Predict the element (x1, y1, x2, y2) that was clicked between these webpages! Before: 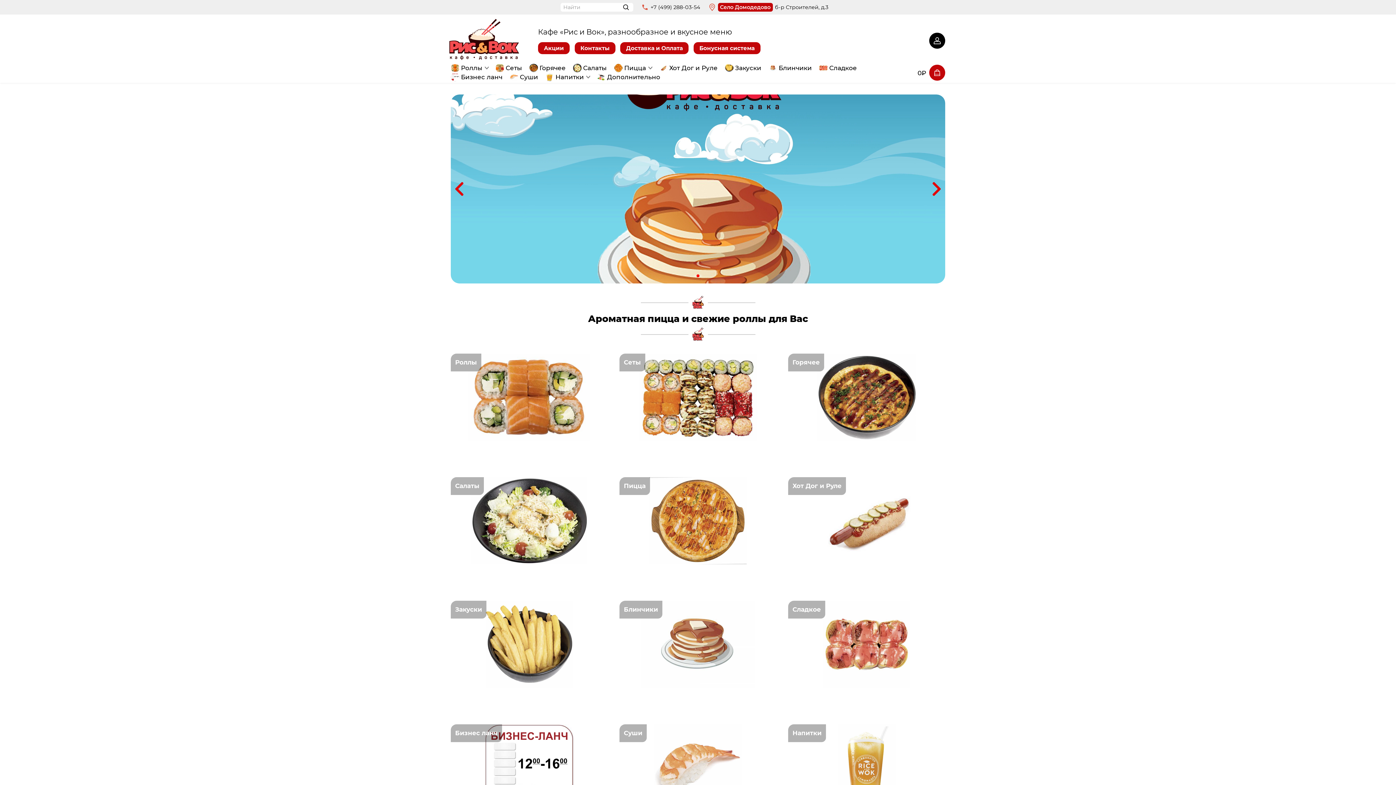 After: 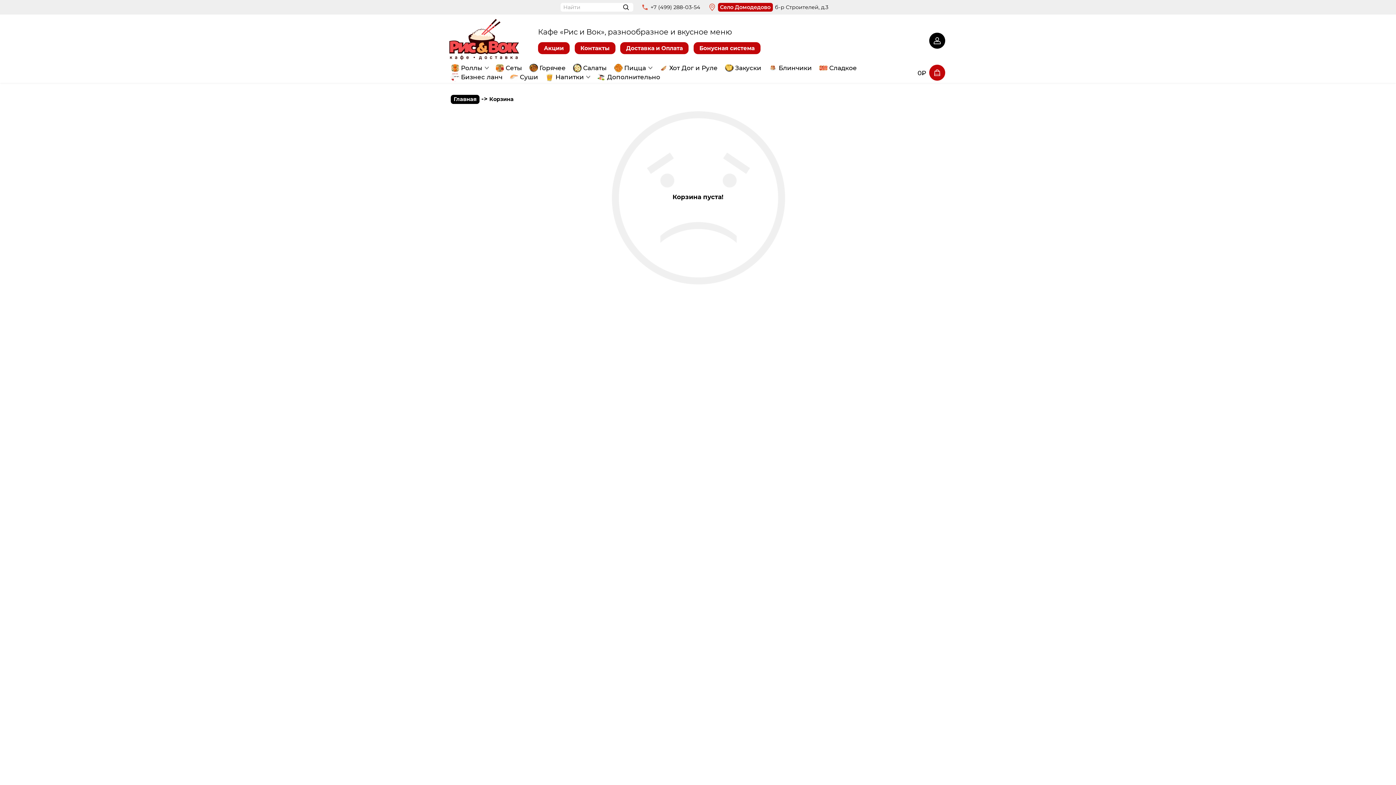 Action: label: 0₽ bbox: (916, 51, 945, 60)